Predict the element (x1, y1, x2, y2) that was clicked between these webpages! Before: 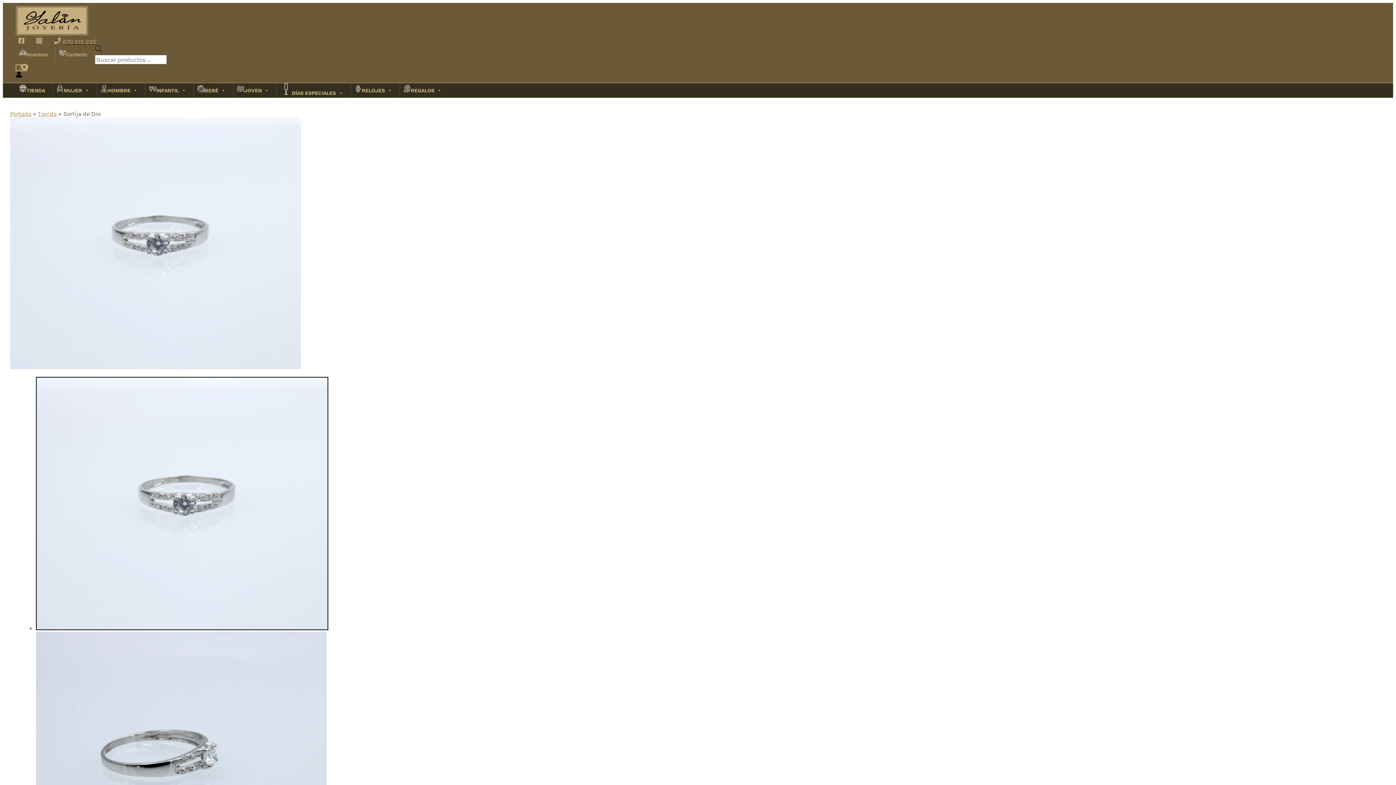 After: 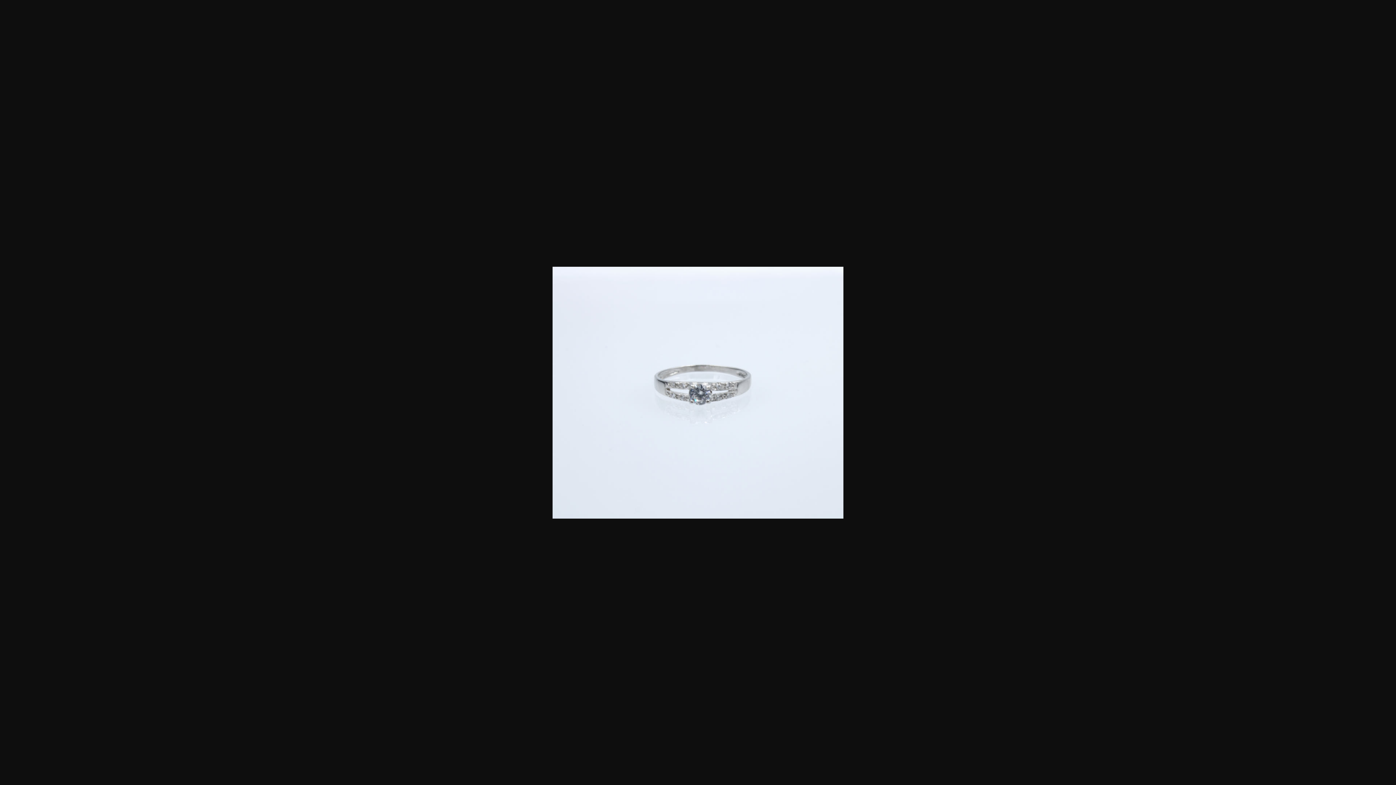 Action: bbox: (10, 363, 301, 370)